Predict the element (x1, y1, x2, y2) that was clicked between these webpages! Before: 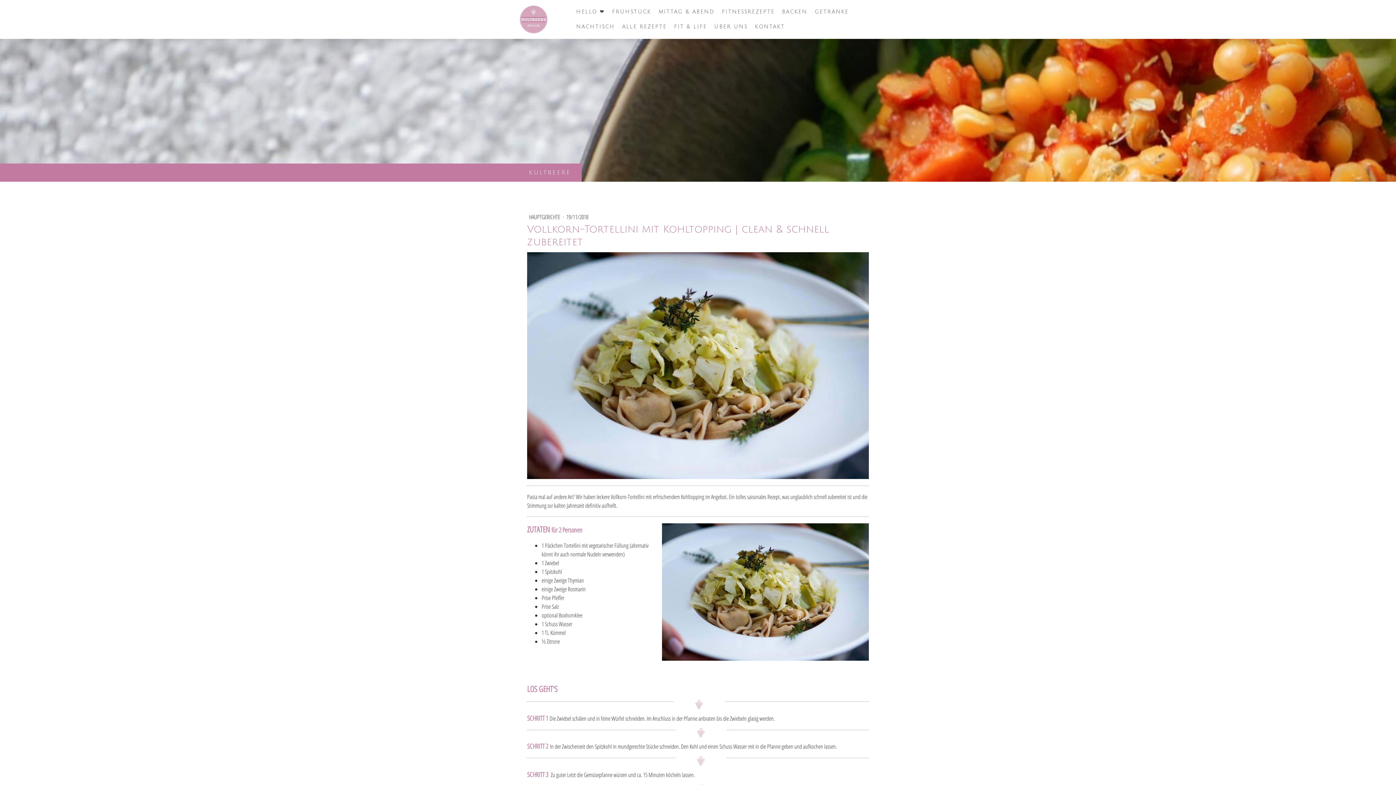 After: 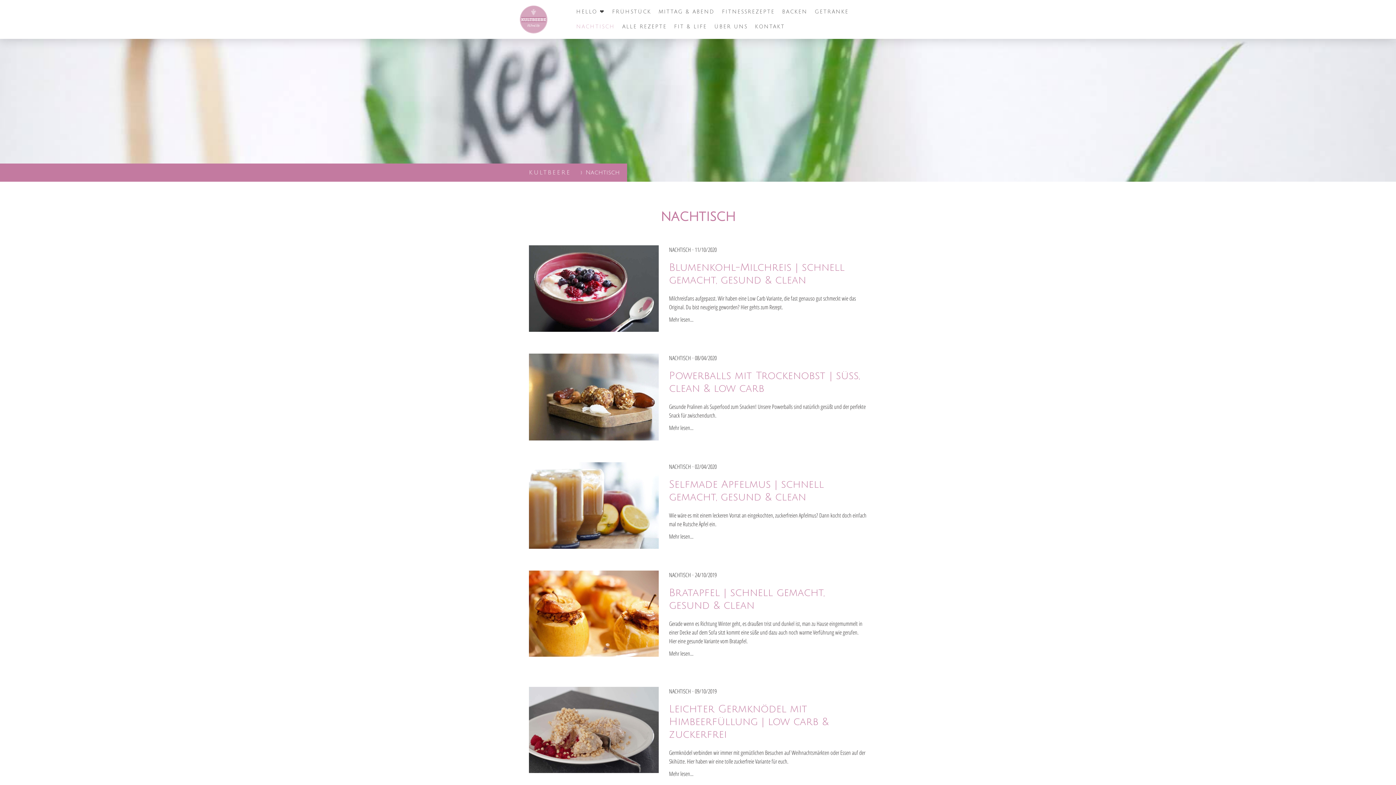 Action: bbox: (572, 19, 618, 34) label: NACHTISCH